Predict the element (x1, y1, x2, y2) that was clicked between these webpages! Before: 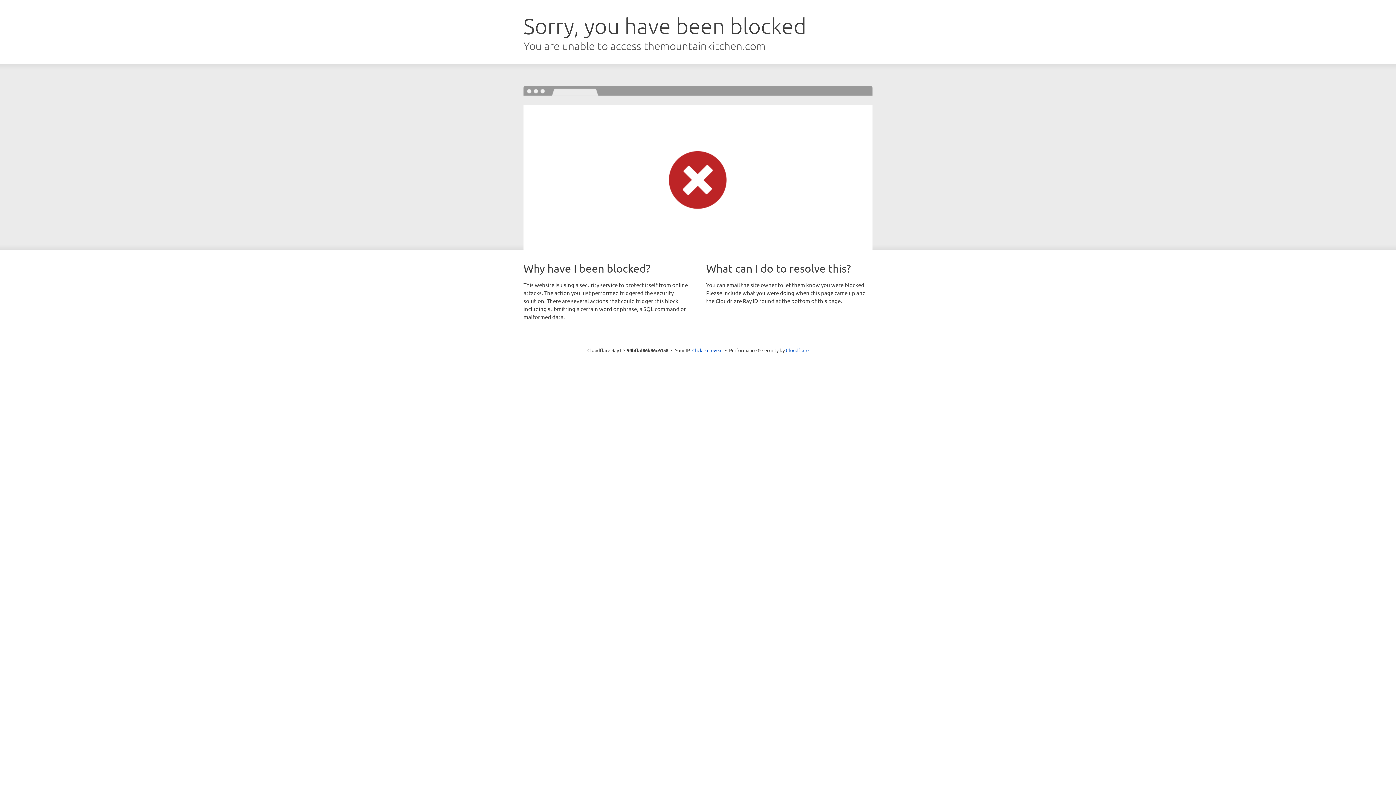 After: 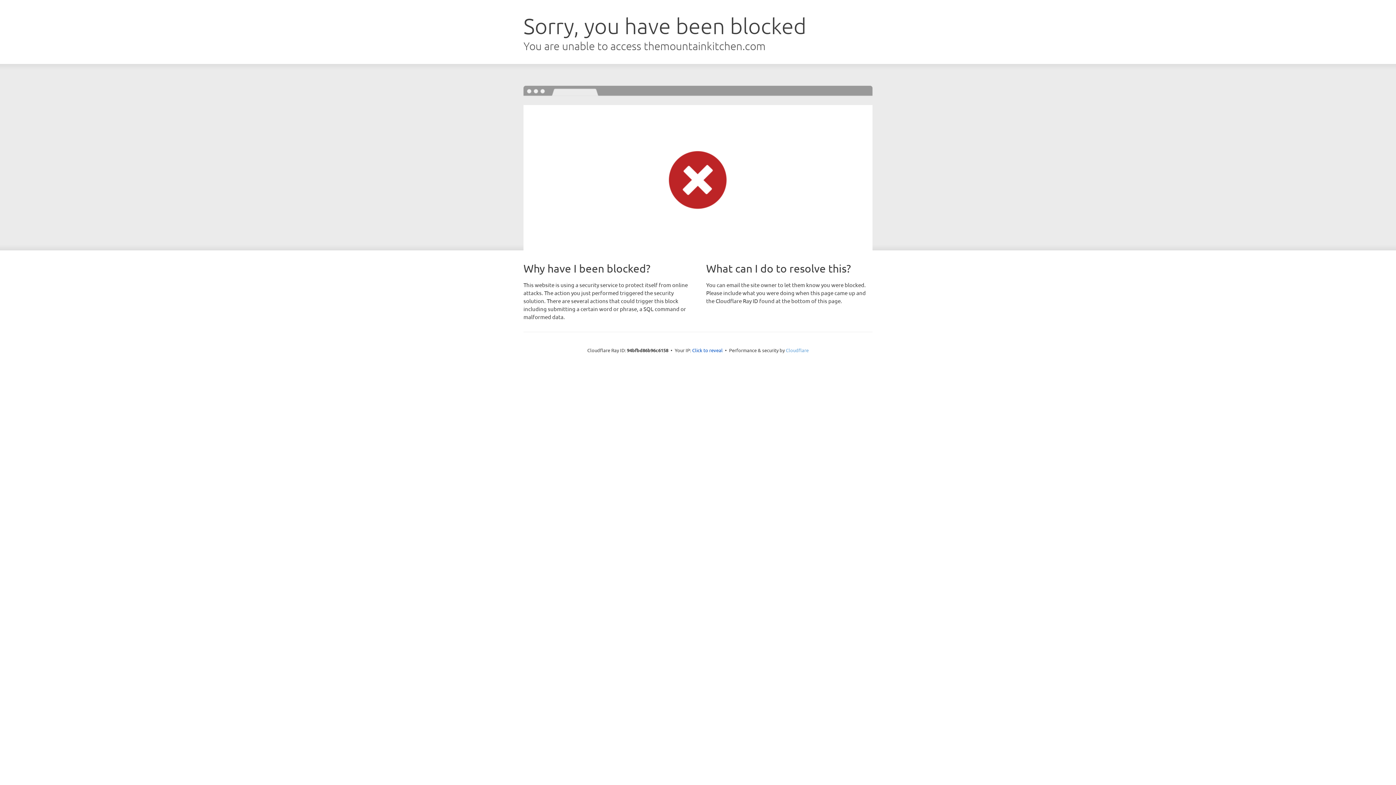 Action: bbox: (786, 347, 808, 353) label: Cloudflare